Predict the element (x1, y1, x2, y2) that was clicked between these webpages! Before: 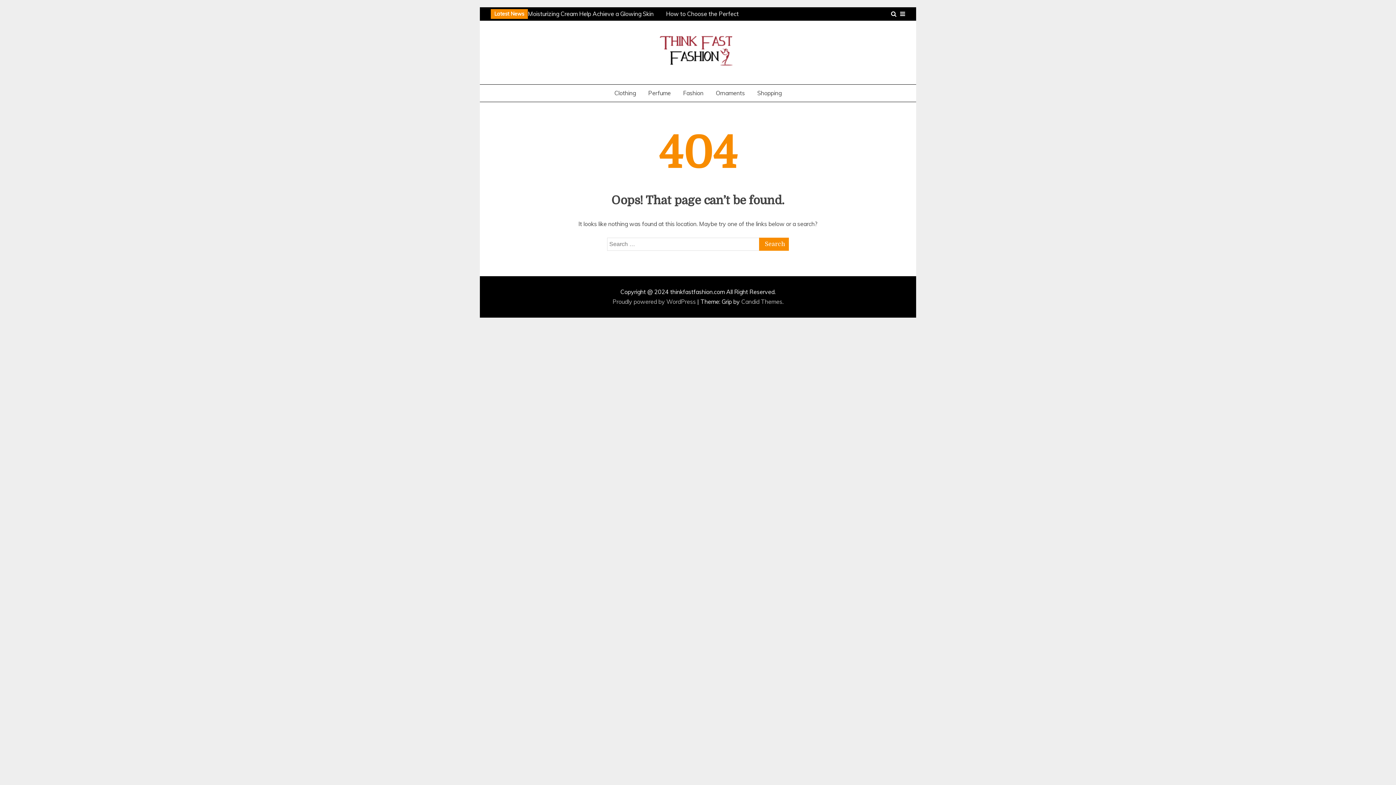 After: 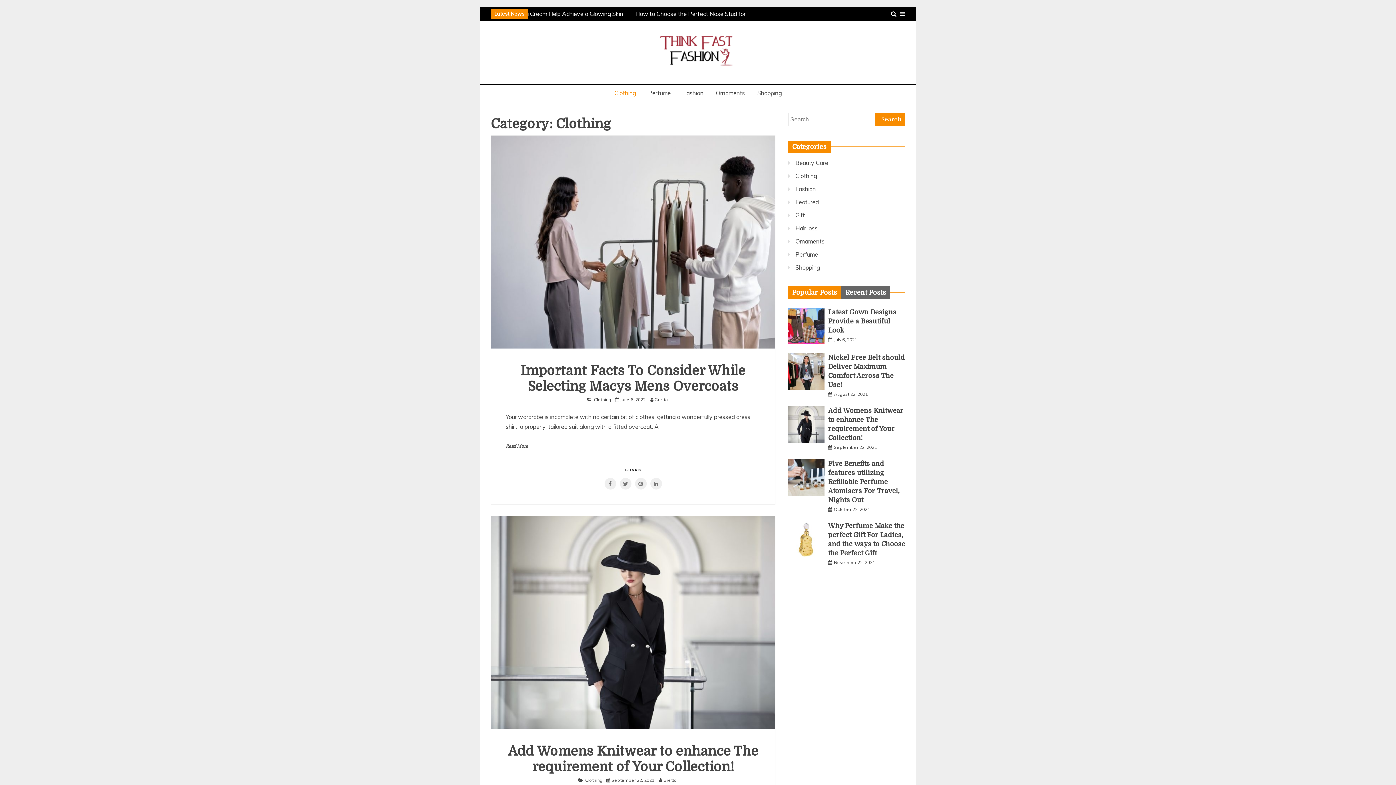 Action: bbox: (609, 84, 641, 101) label: Clothing